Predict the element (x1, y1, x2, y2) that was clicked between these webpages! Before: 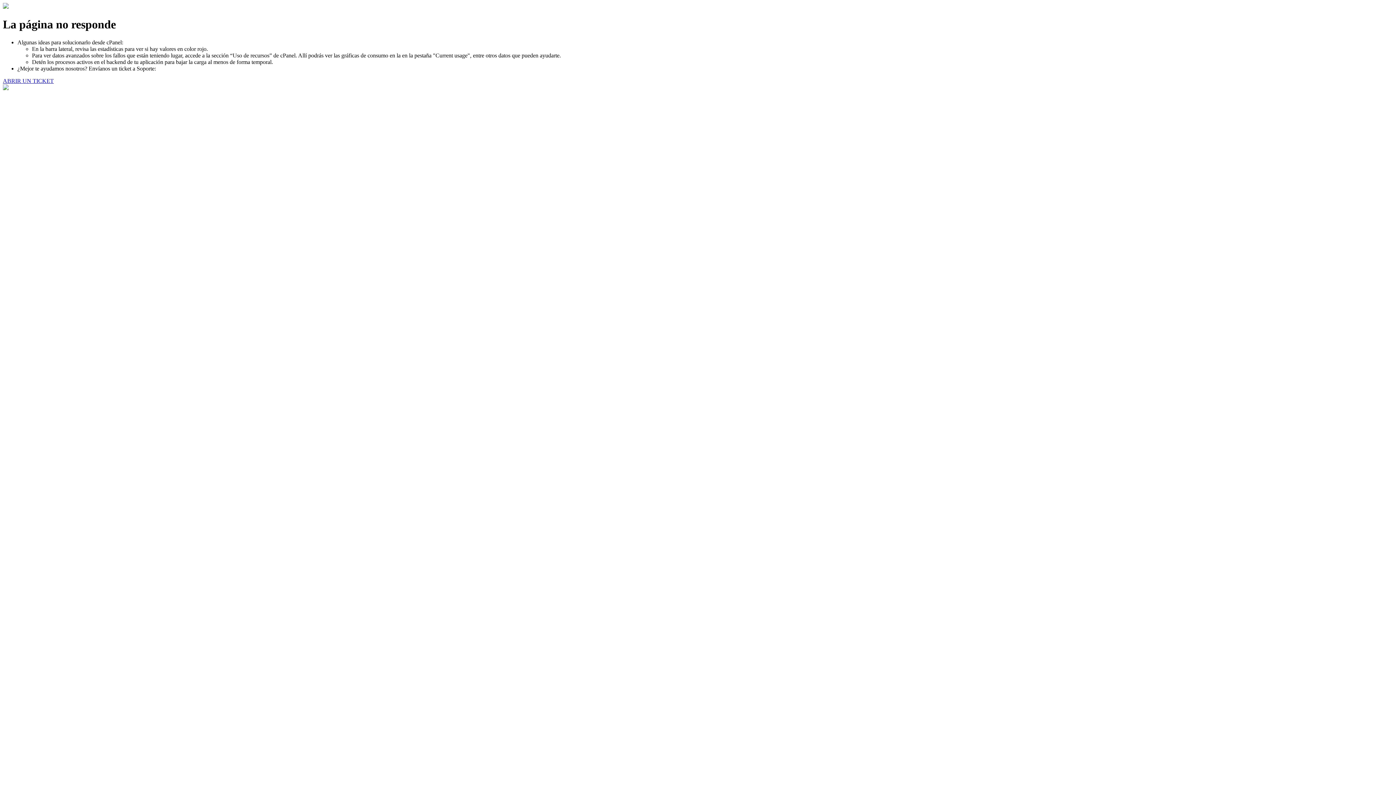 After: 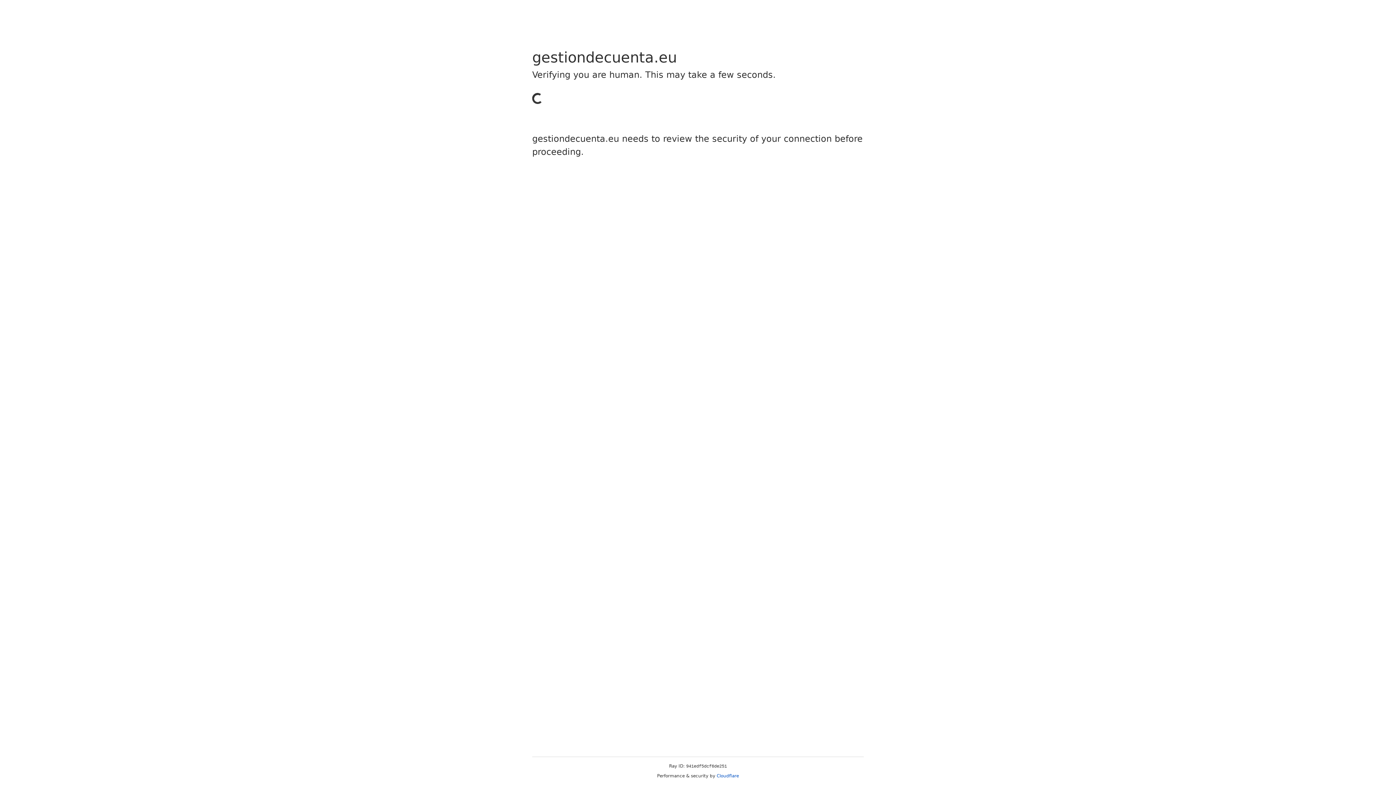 Action: label: ABRIR UN TICKET bbox: (2, 77, 53, 83)